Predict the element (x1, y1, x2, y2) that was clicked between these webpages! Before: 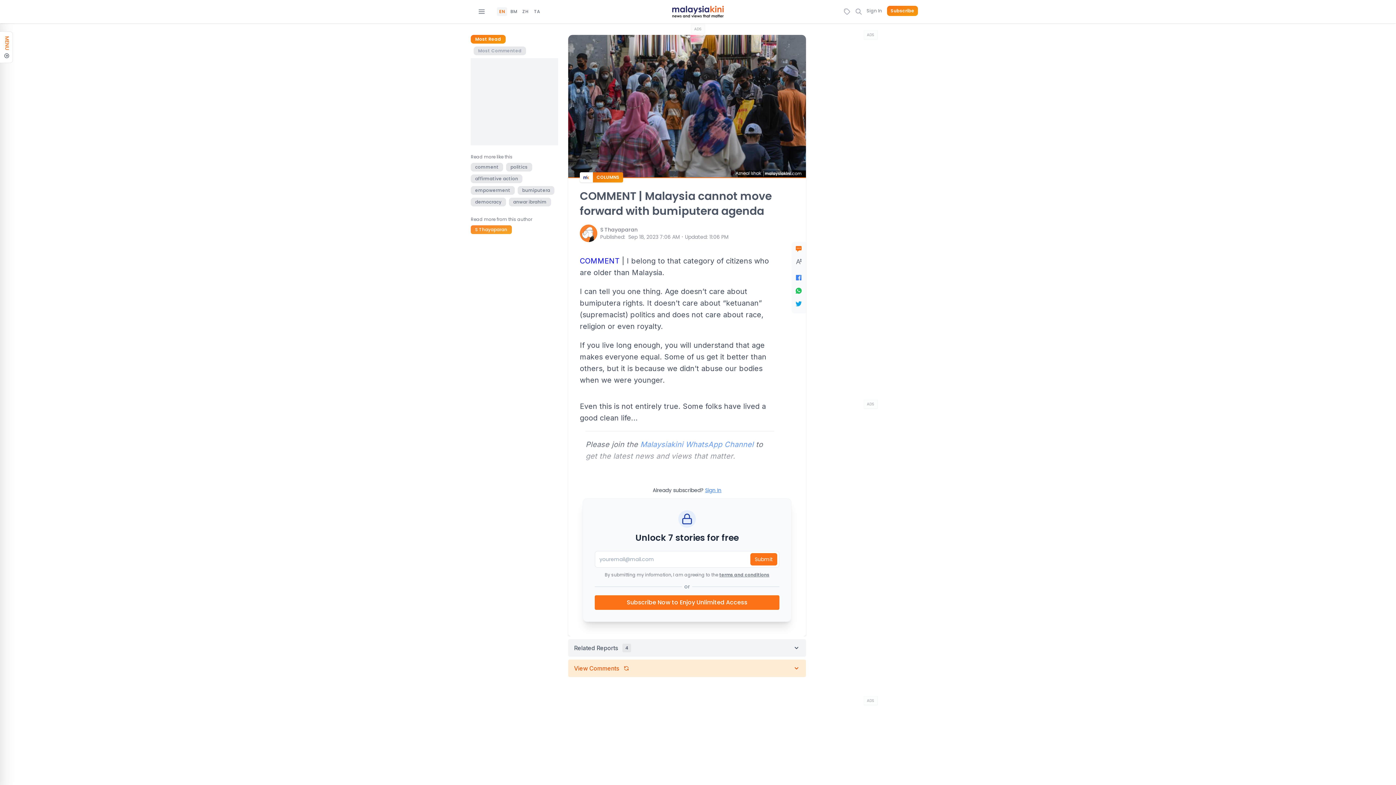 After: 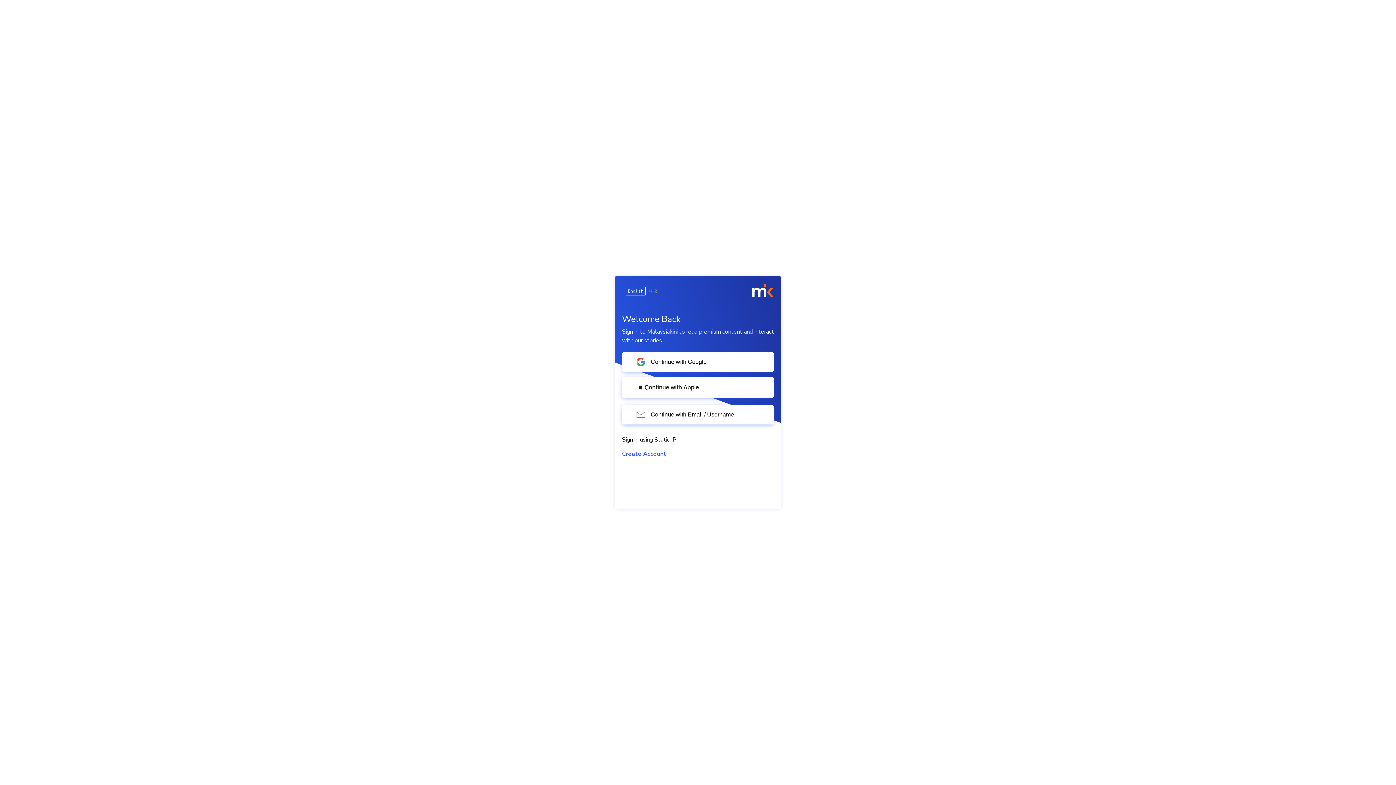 Action: bbox: (866, 7, 882, 13) label: Sign In